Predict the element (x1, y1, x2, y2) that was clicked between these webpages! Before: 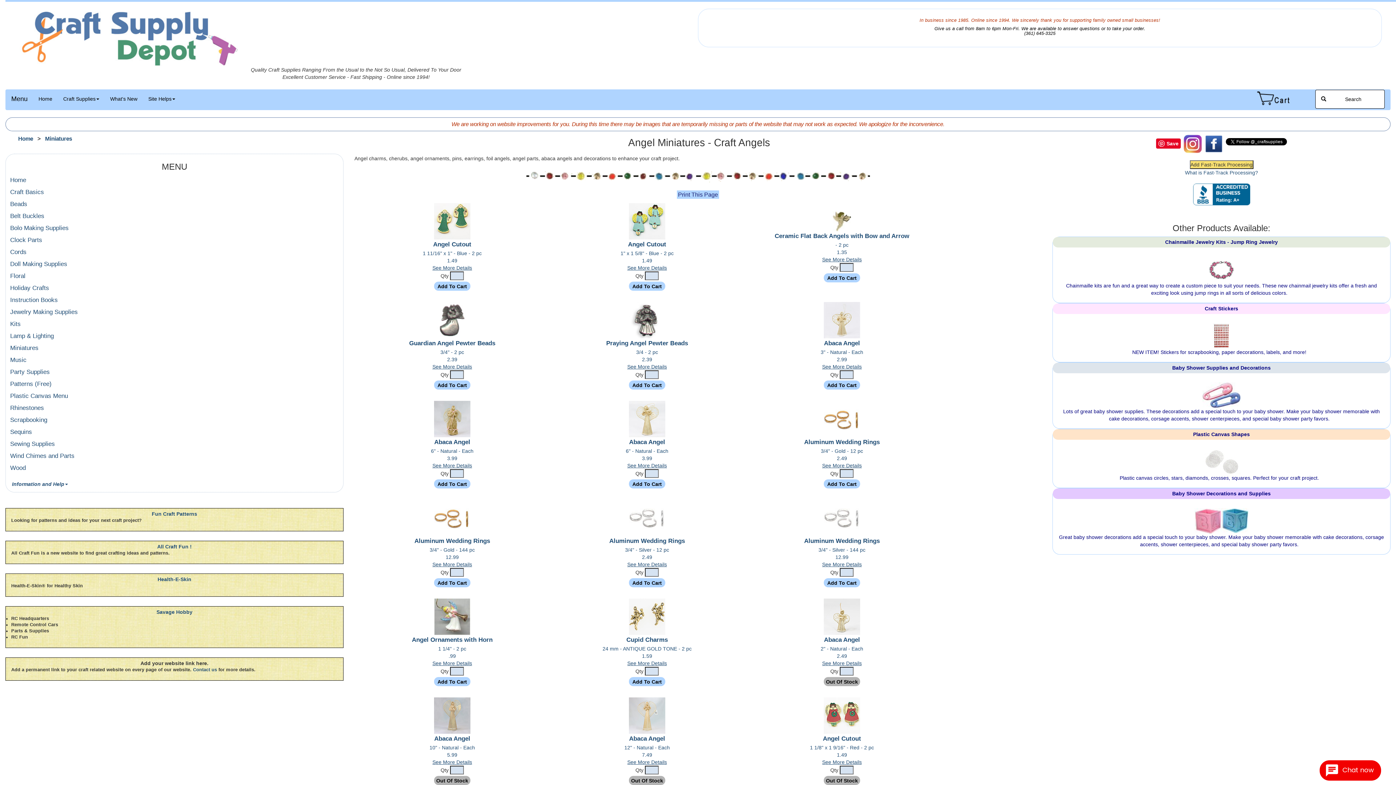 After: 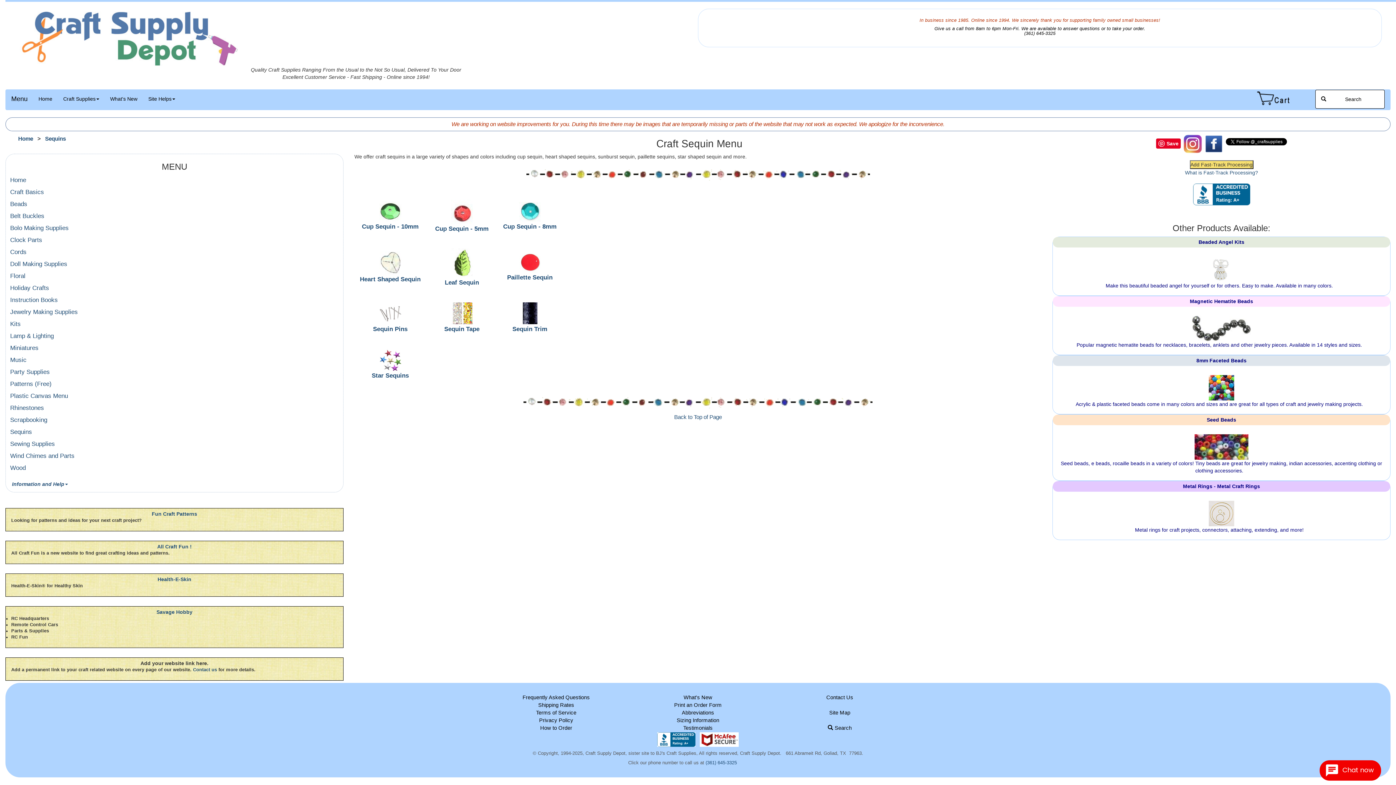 Action: label: Sequins bbox: (10, 428, 32, 435)